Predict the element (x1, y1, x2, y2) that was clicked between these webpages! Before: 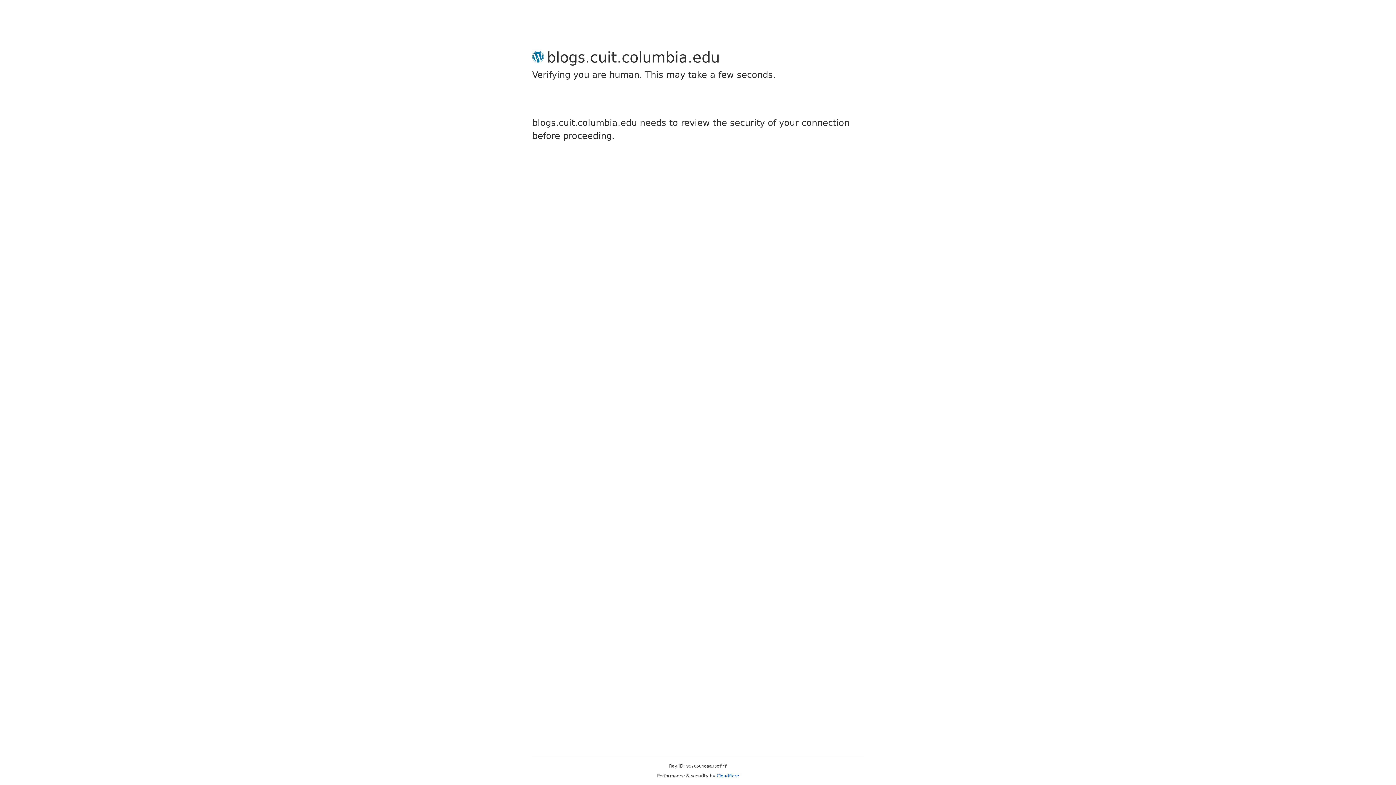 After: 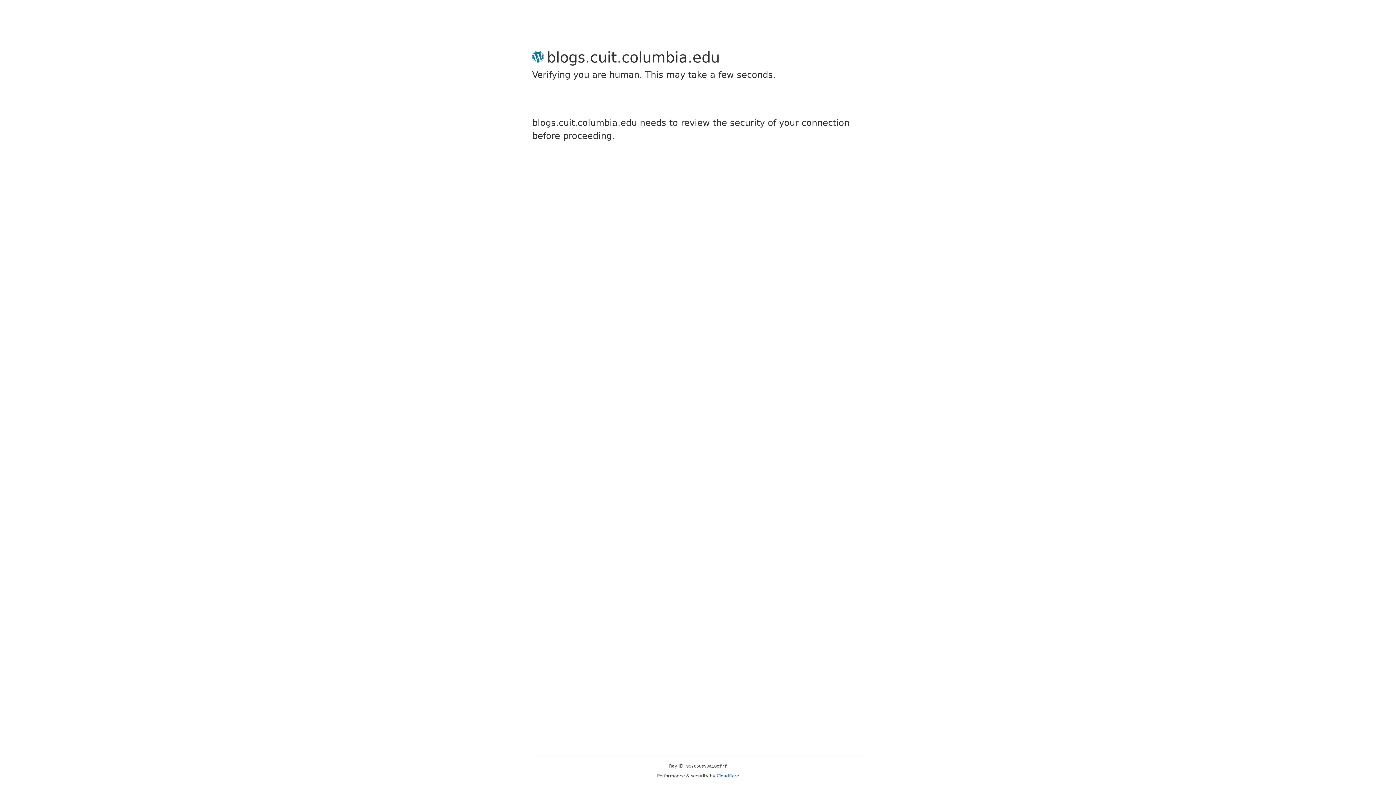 Action: label: Cloudflare bbox: (716, 773, 739, 778)